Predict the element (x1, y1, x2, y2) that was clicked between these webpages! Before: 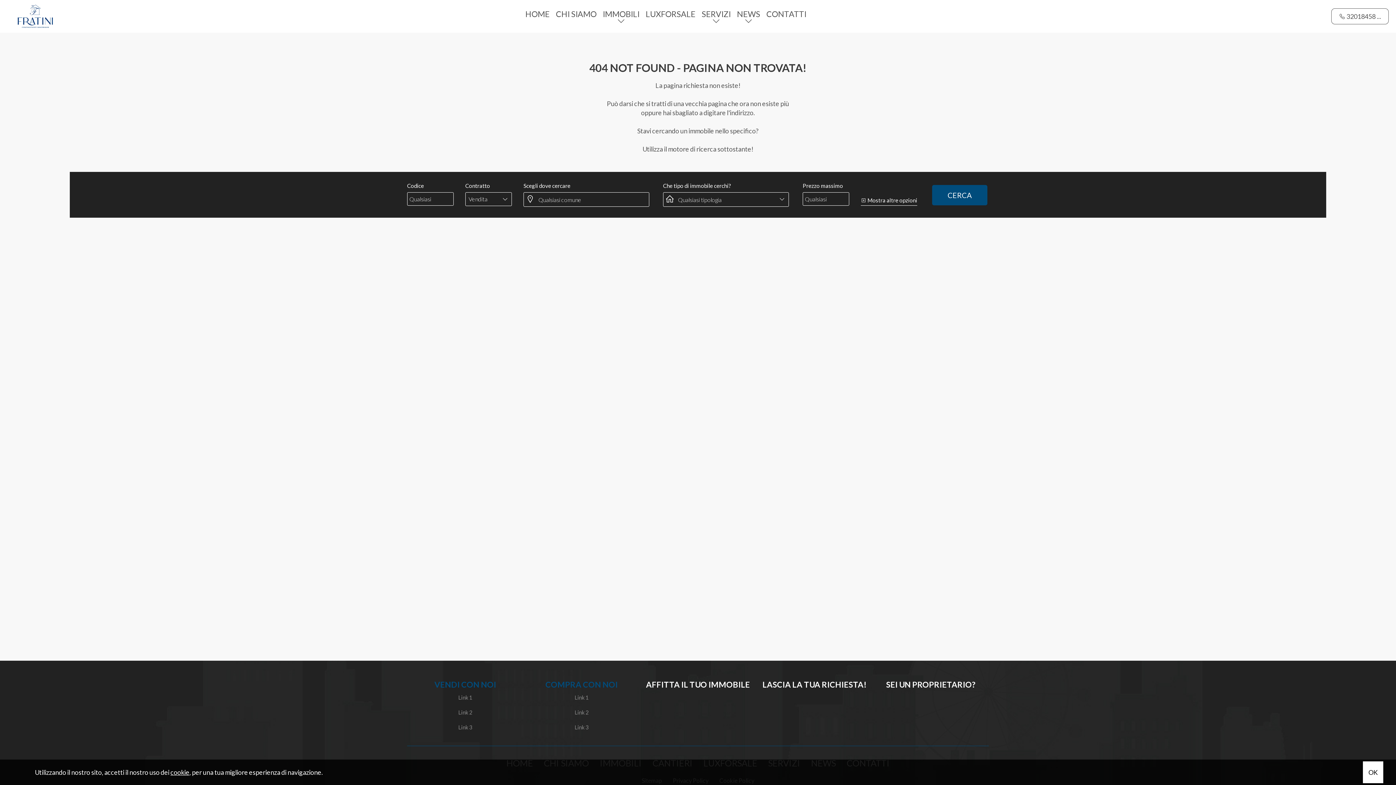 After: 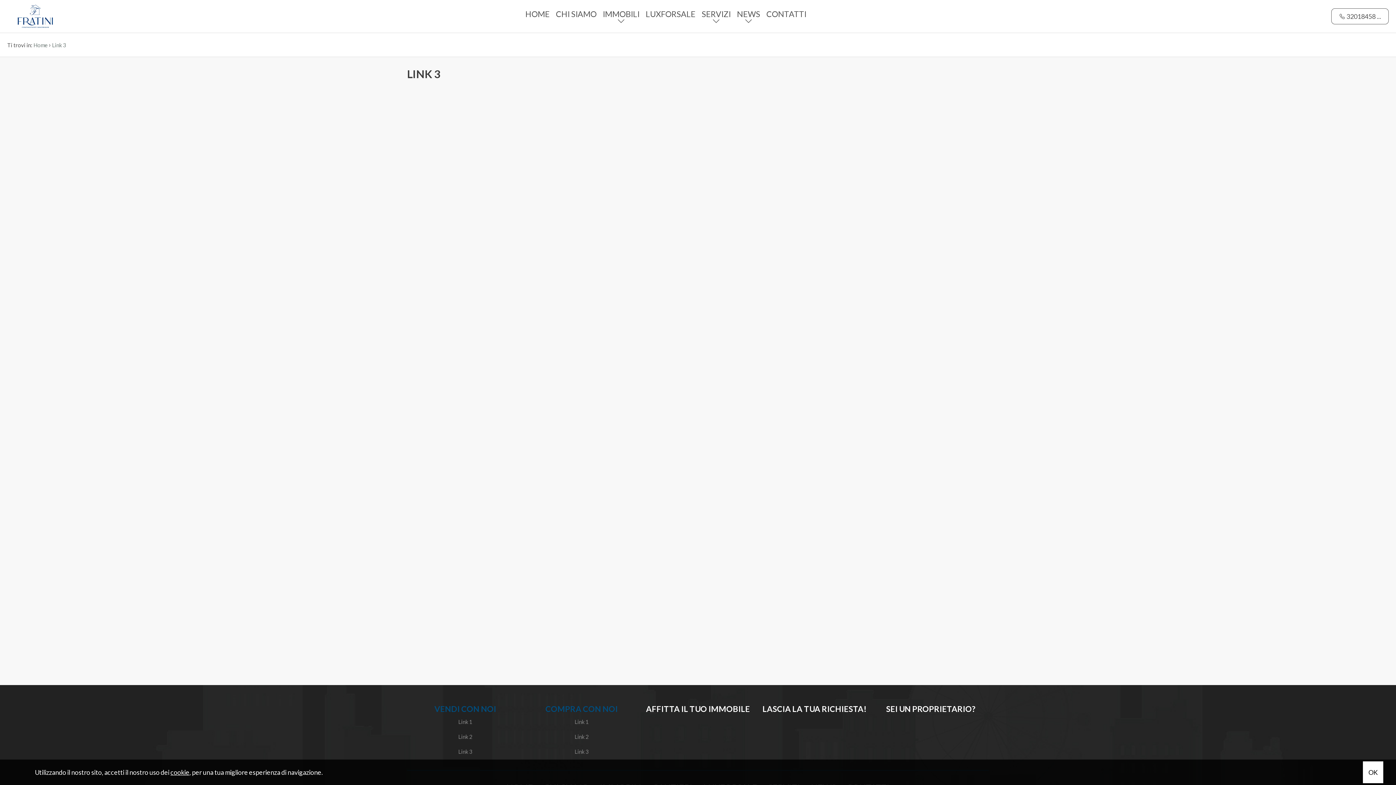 Action: label: Link 3 bbox: (458, 724, 472, 730)